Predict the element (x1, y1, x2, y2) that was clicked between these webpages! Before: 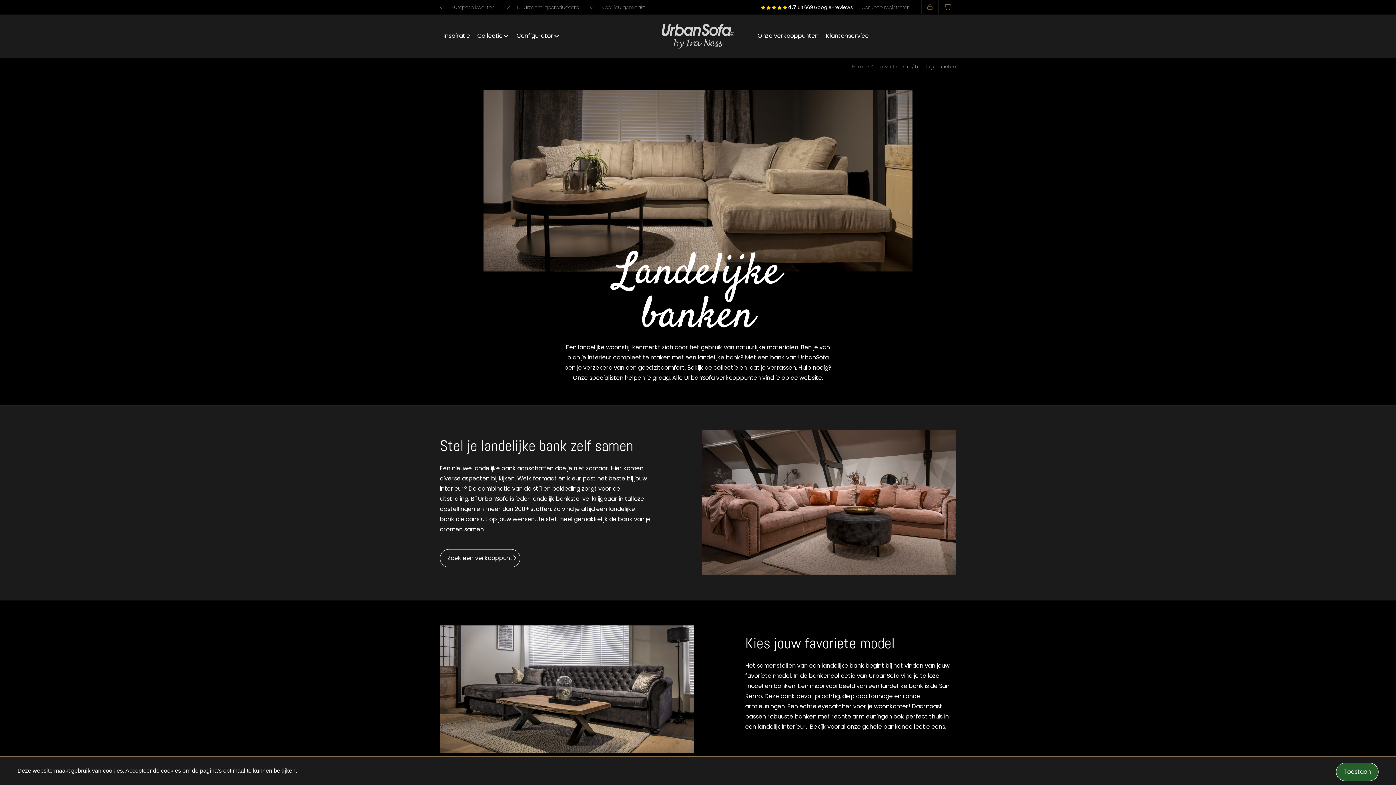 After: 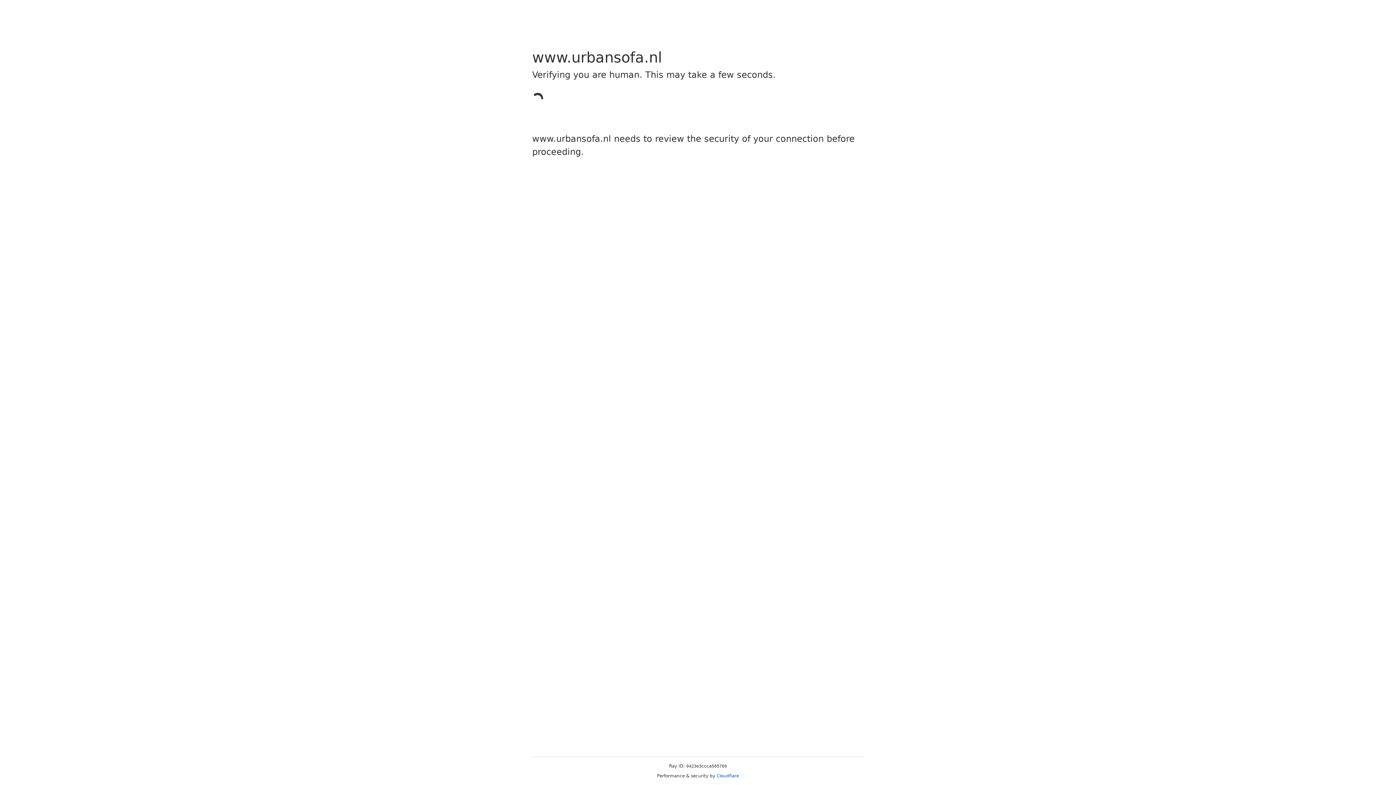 Action: bbox: (757, 31, 818, 41) label: Onze verkooppunten